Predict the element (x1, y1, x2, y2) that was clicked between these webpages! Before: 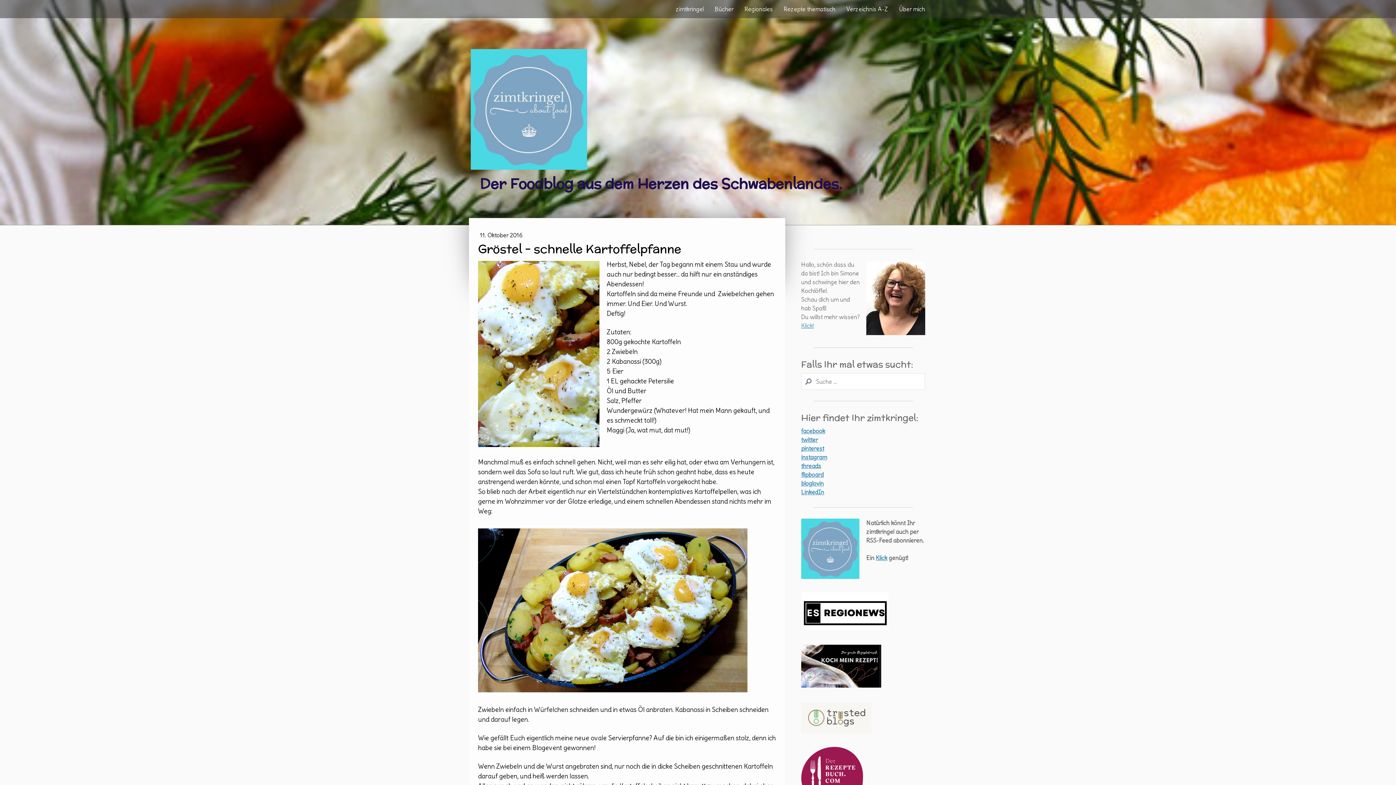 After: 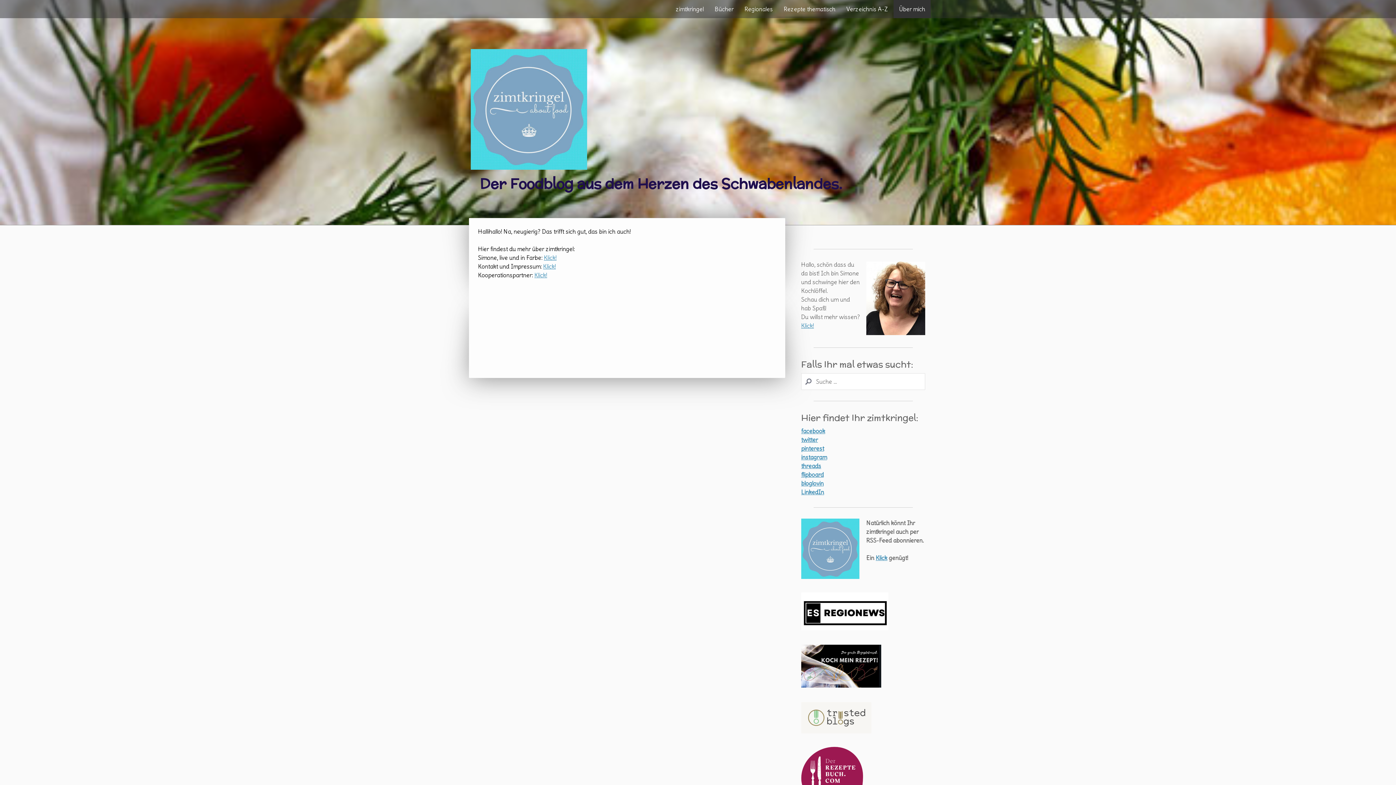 Action: bbox: (893, 0, 930, 18) label: Über mich